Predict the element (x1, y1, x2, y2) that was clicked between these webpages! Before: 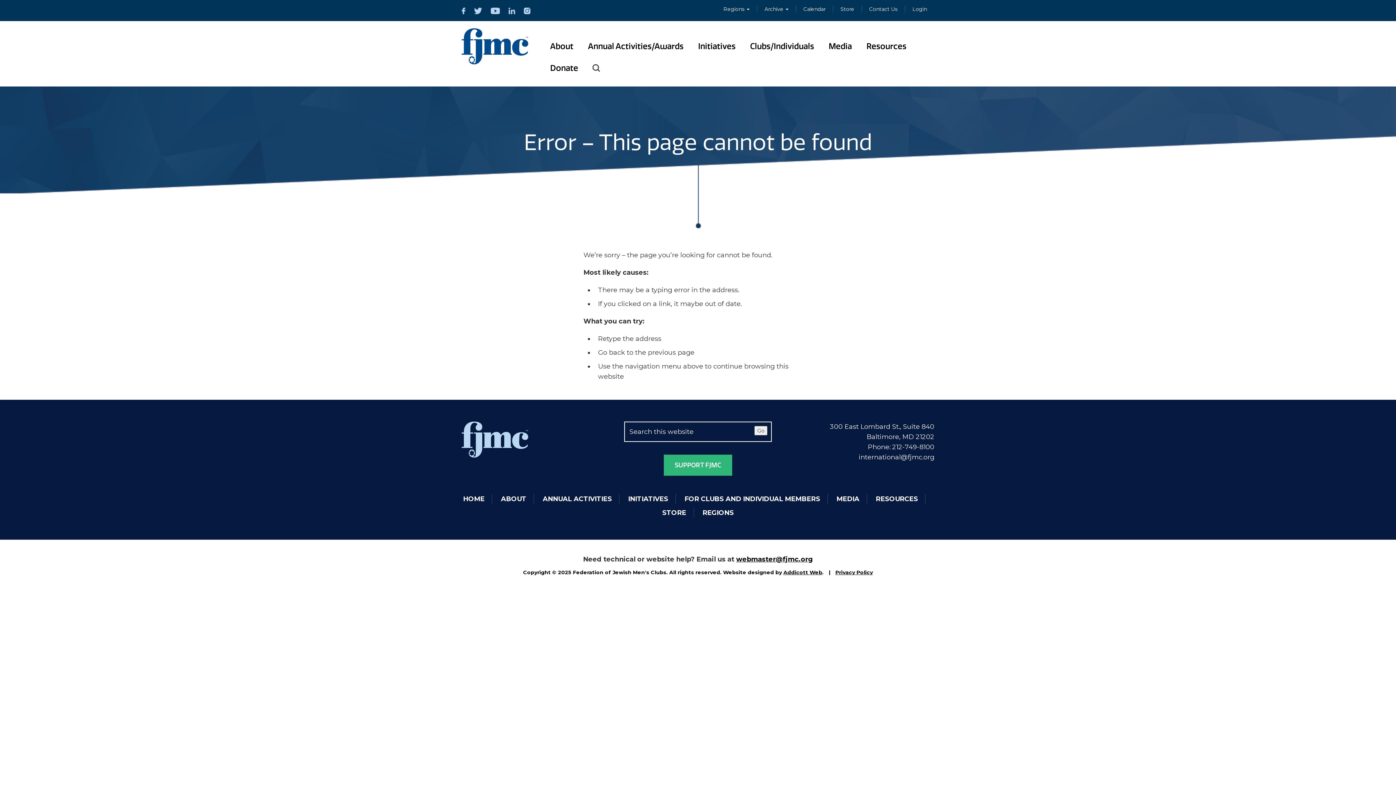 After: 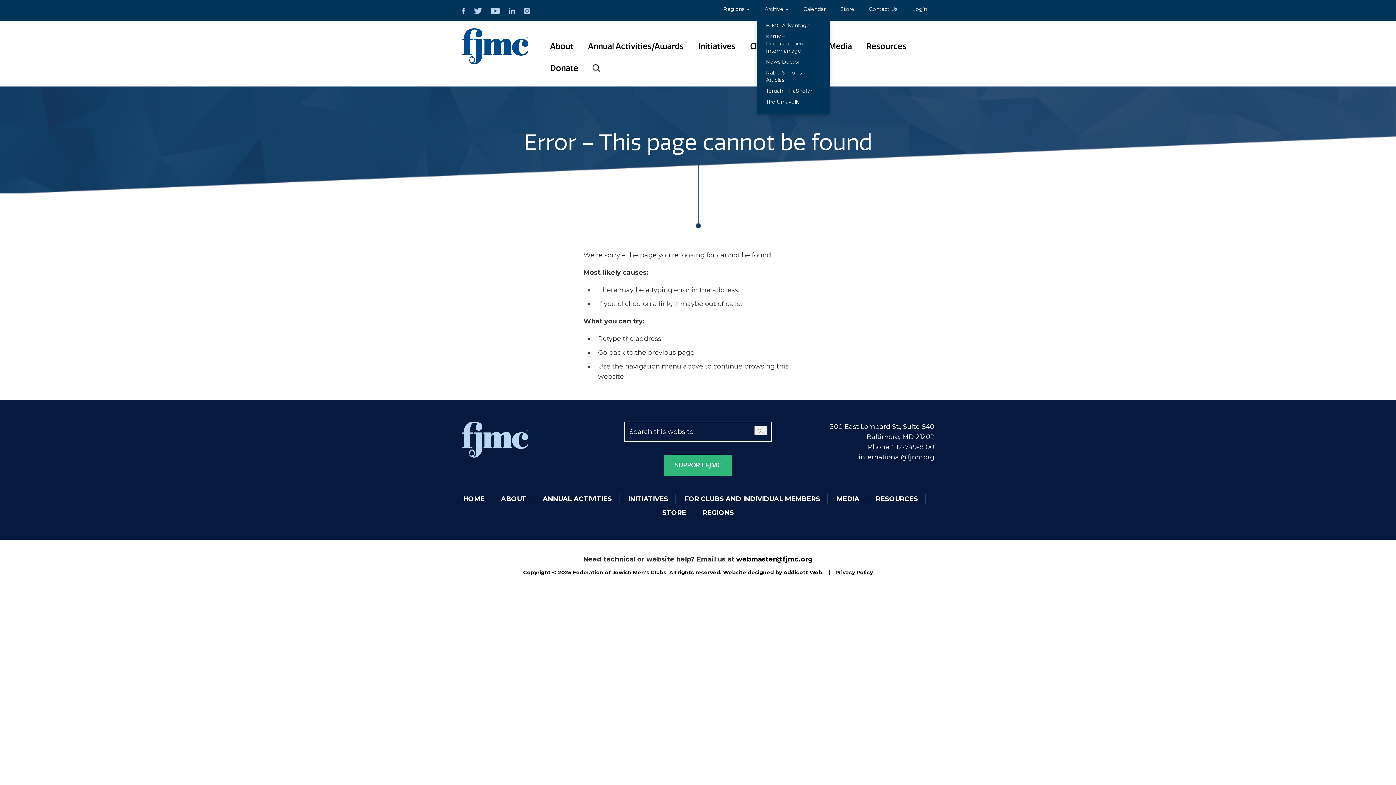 Action: bbox: (757, 5, 795, 12) label: Archive 